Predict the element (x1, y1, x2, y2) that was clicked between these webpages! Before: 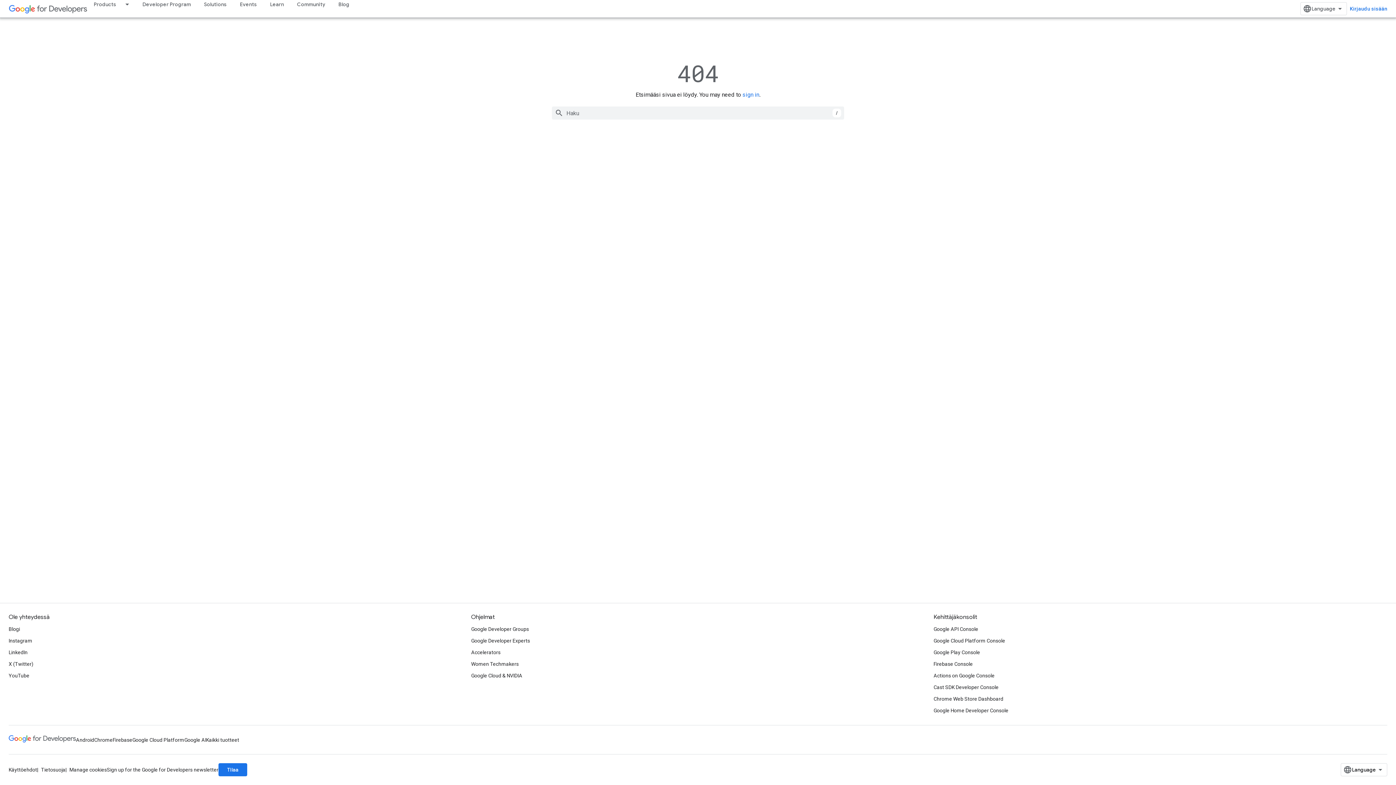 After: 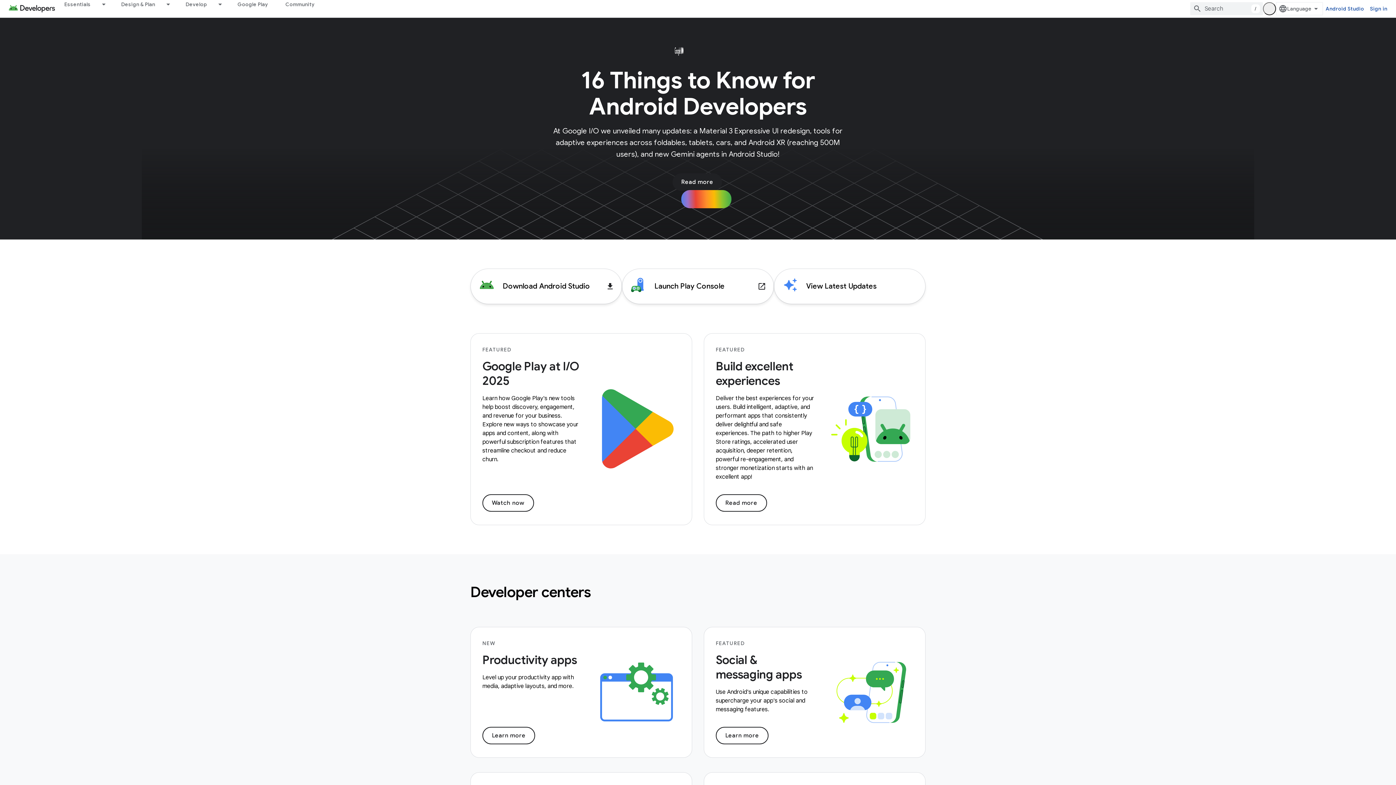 Action: label: Android bbox: (76, 734, 94, 746)